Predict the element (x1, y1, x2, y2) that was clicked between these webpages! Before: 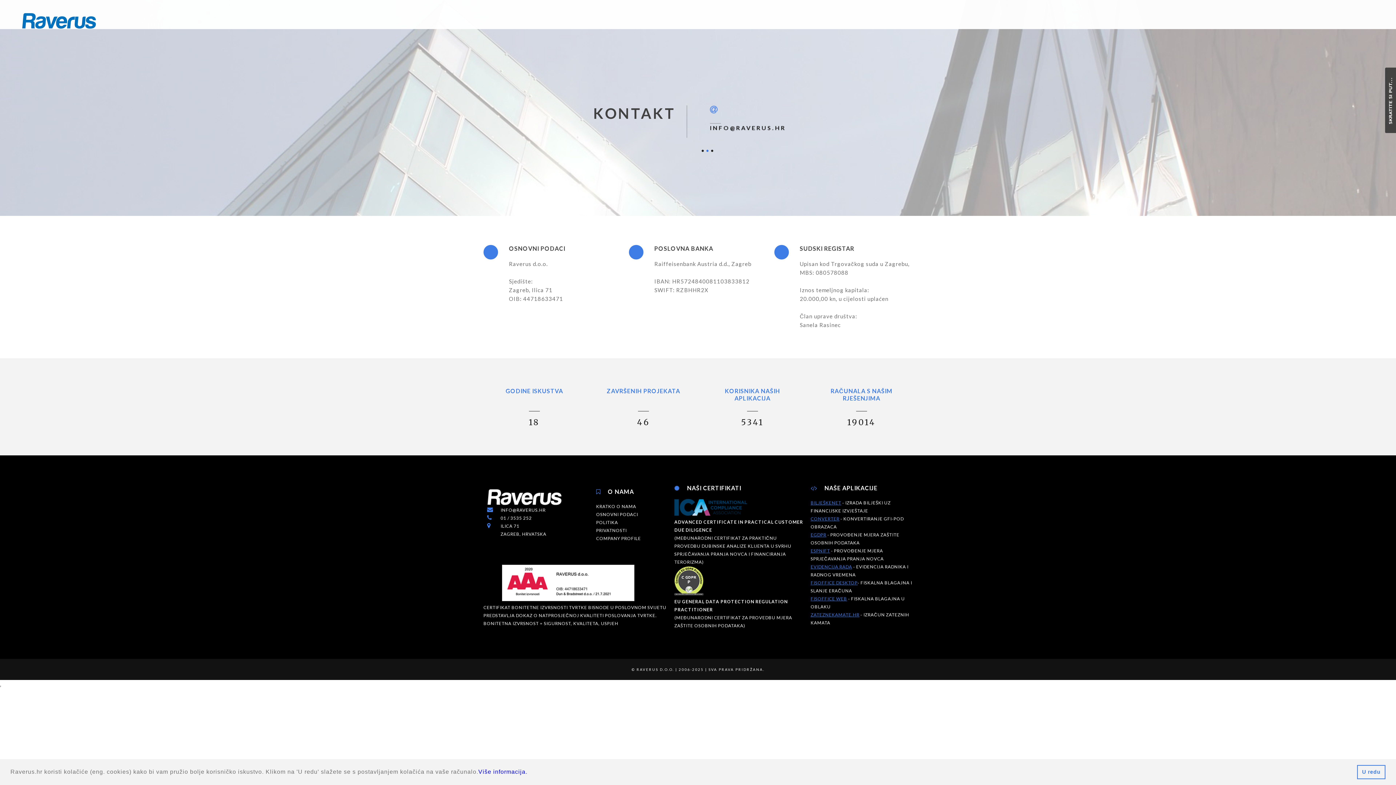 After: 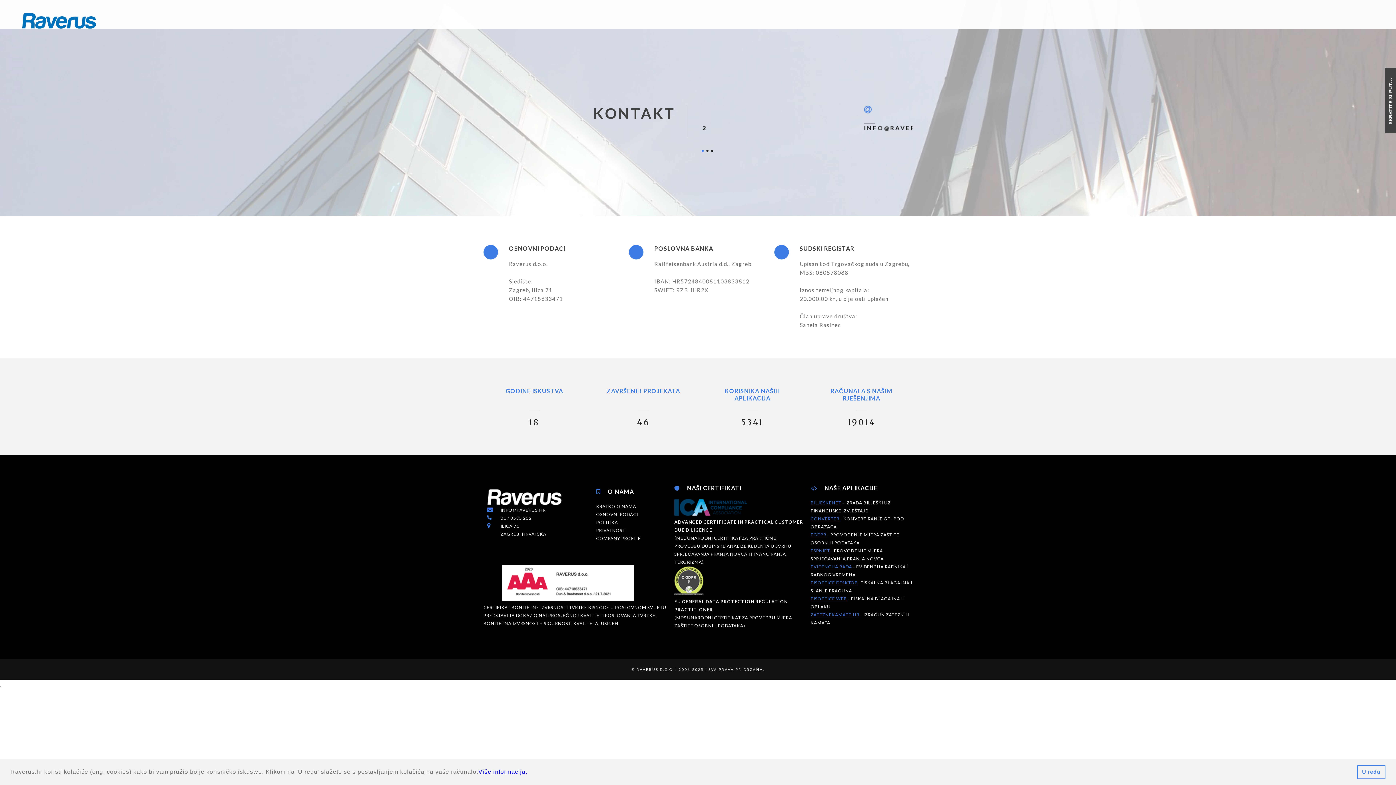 Action: label: ESPNIFT bbox: (810, 548, 830, 553)